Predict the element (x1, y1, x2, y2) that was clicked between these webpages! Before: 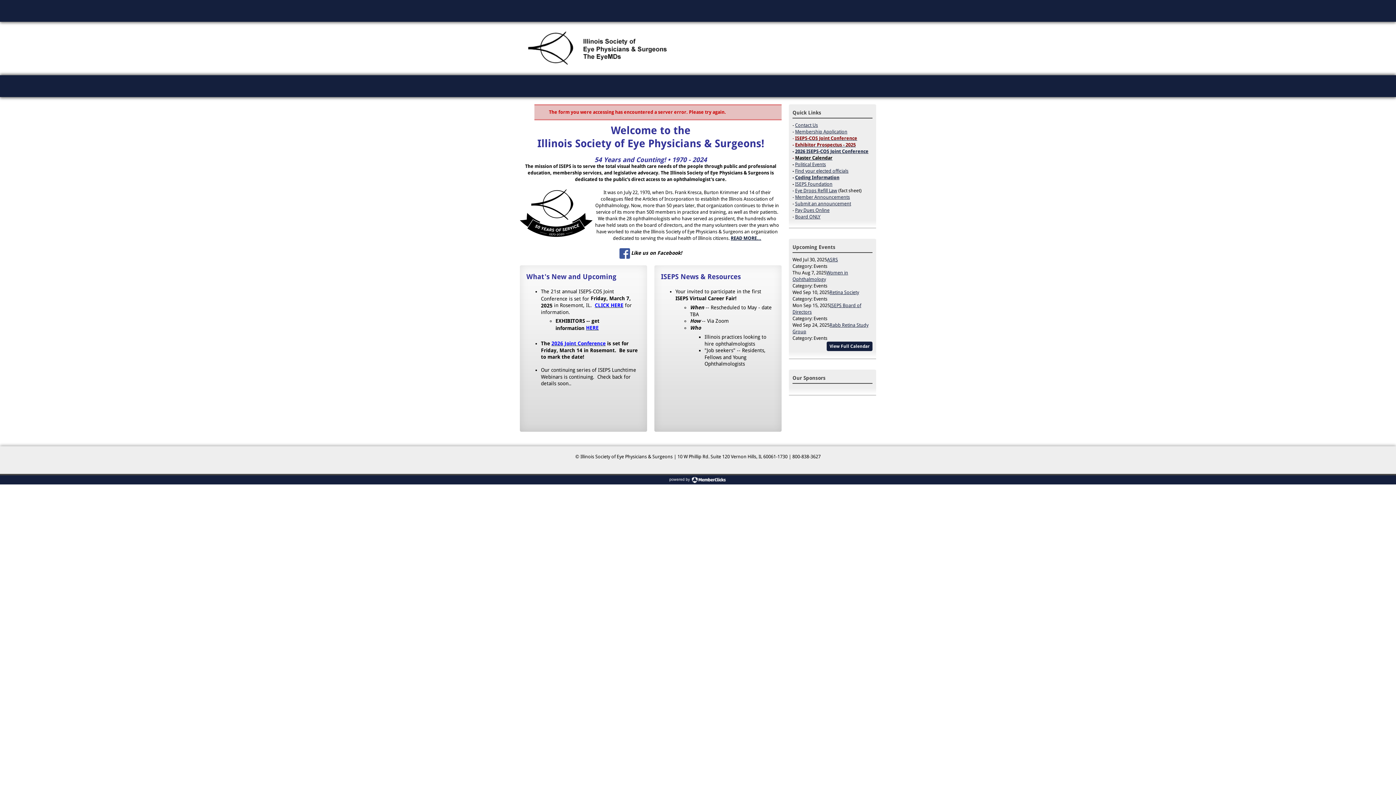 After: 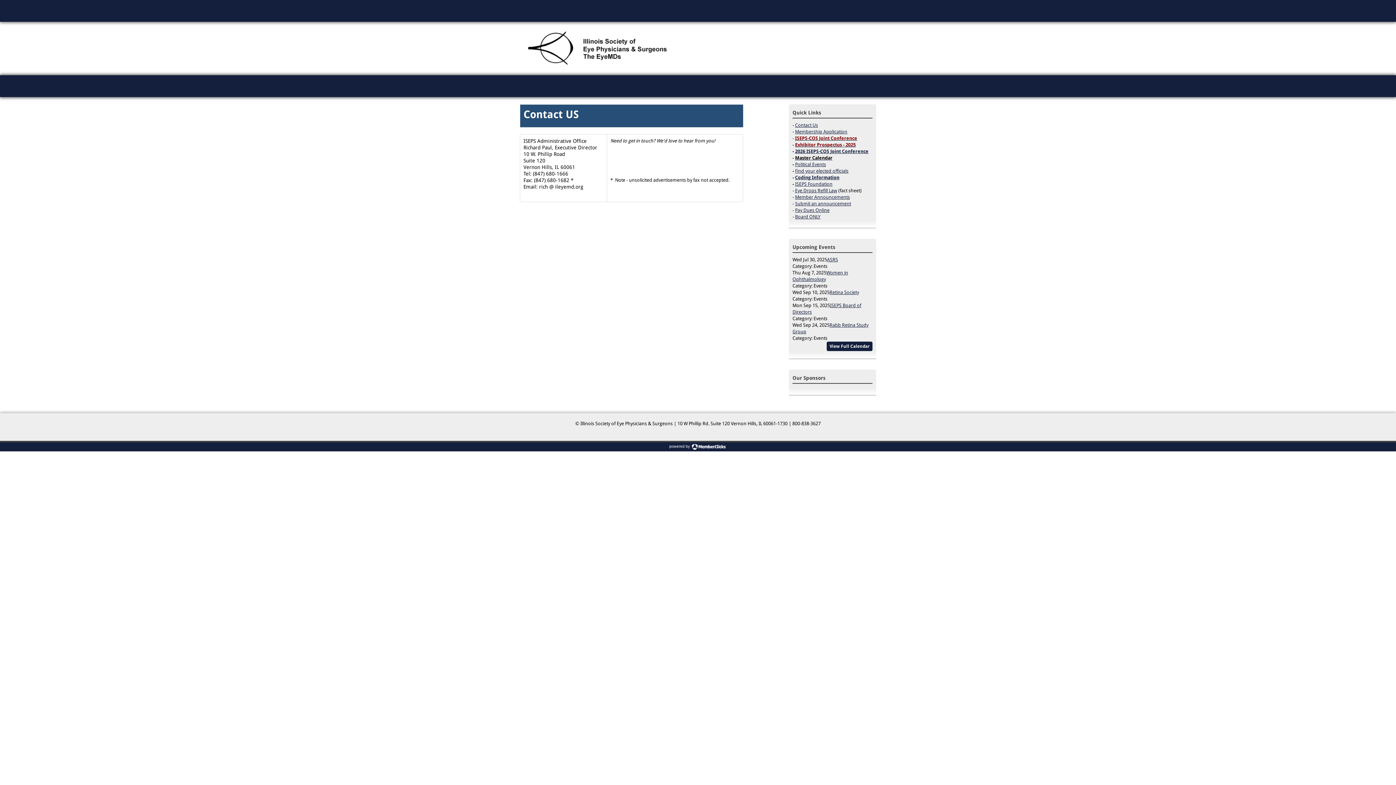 Action: label: Contact Us
 bbox: (795, 122, 818, 127)